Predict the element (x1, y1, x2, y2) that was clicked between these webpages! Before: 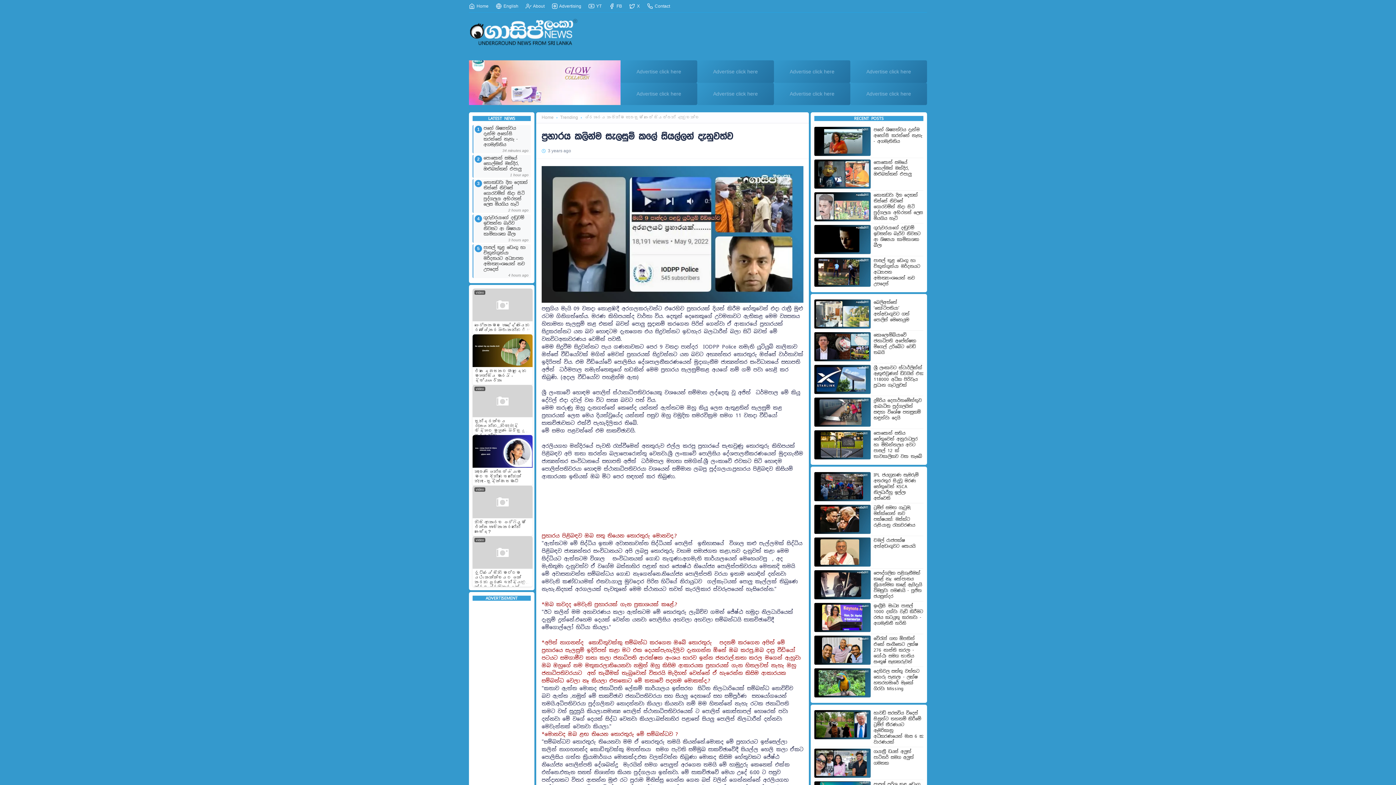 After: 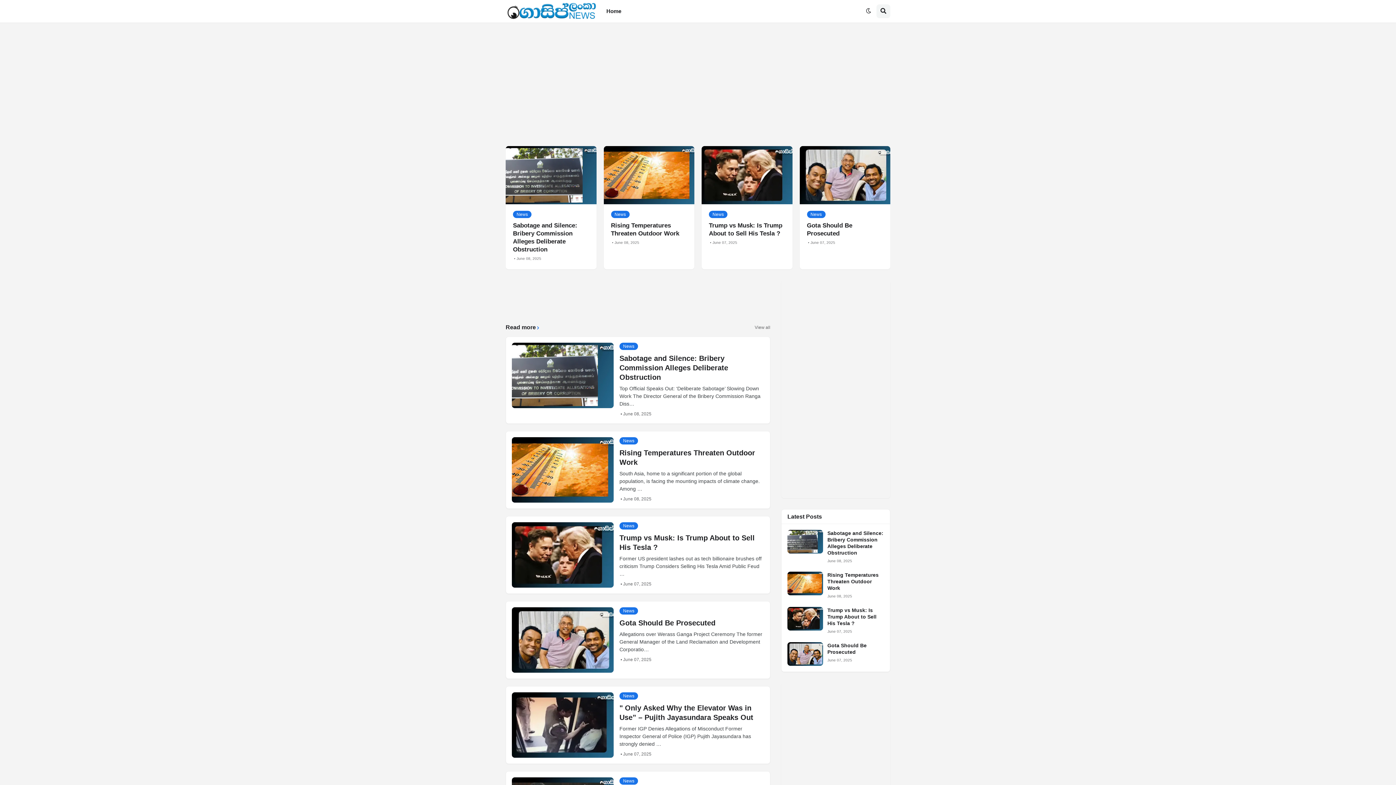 Action: bbox: (494, 0, 520, 12) label:  English